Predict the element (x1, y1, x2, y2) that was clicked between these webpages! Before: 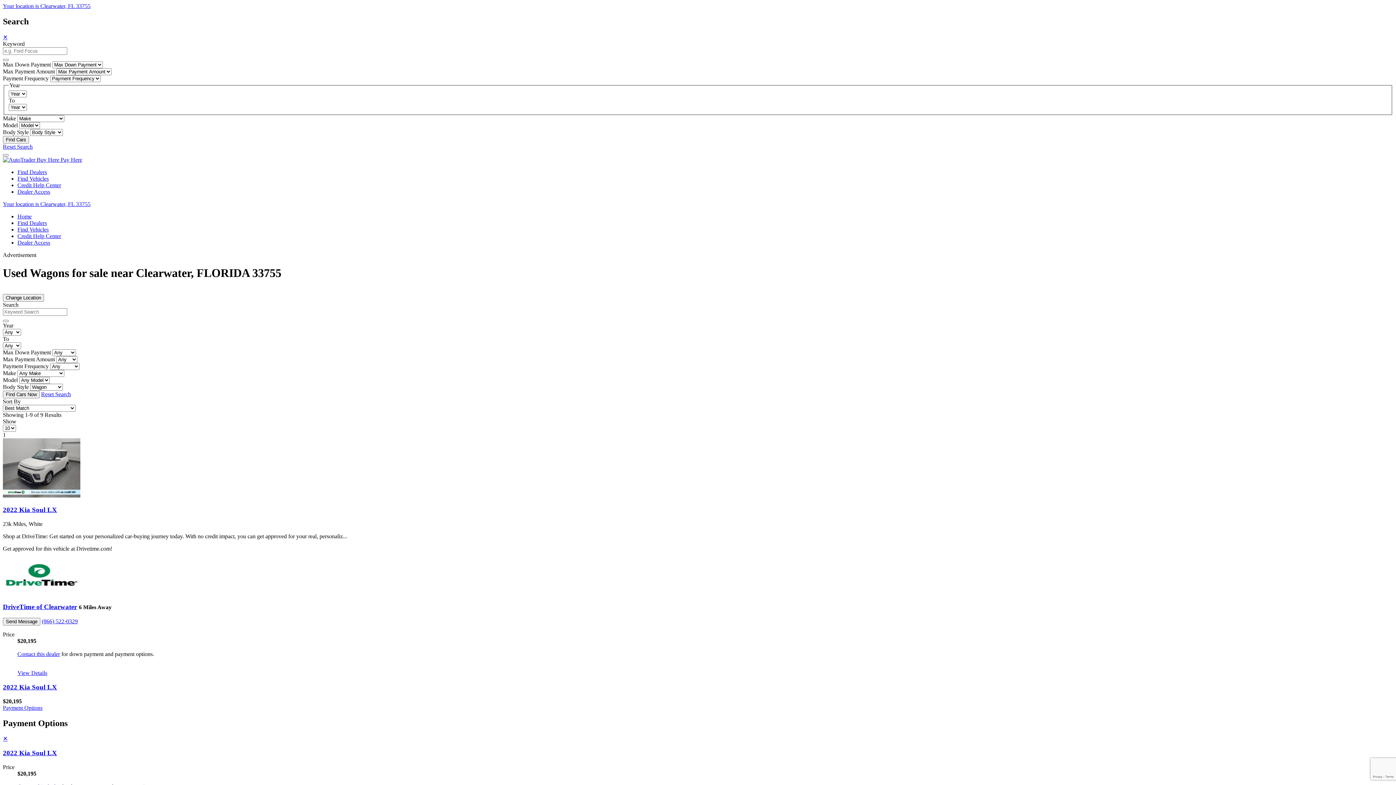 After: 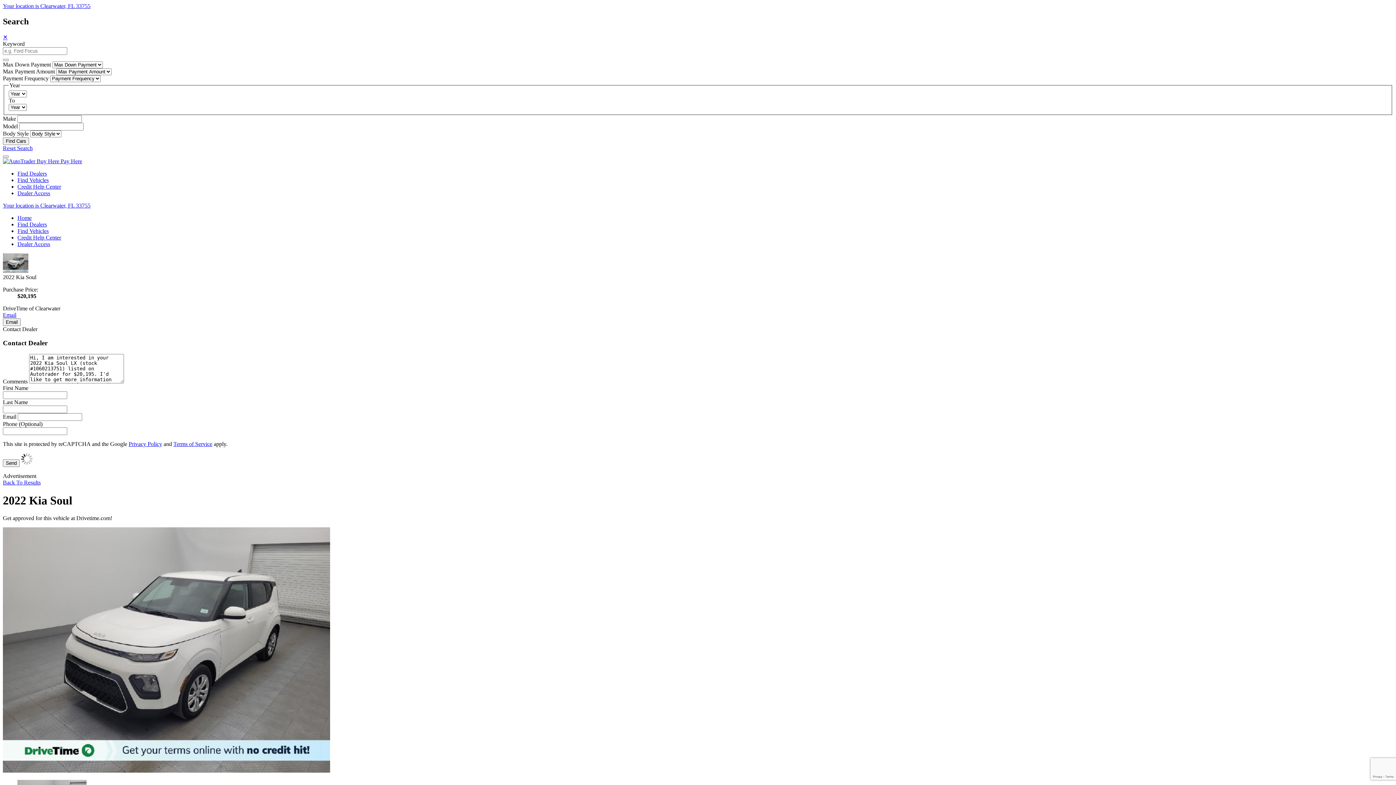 Action: bbox: (17, 670, 47, 676) label: View Details